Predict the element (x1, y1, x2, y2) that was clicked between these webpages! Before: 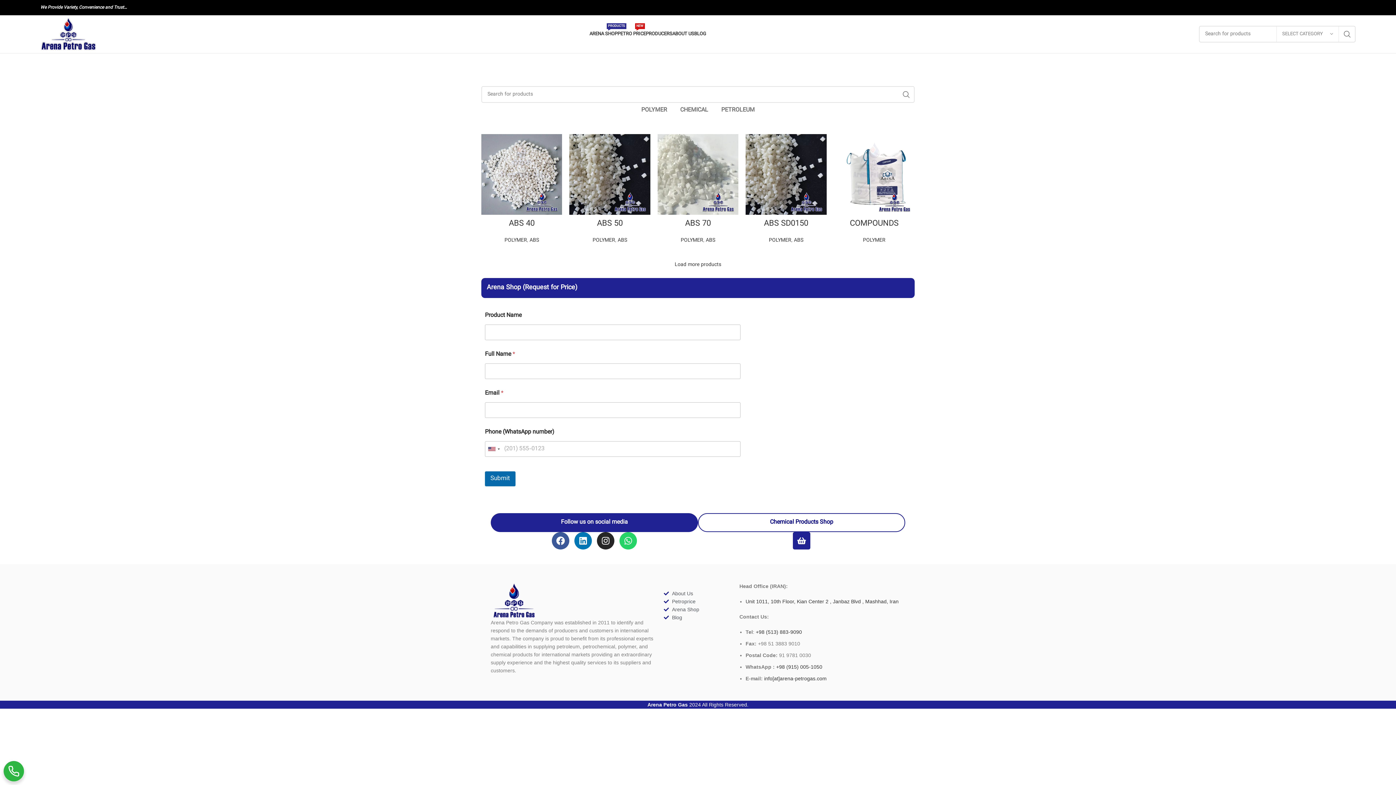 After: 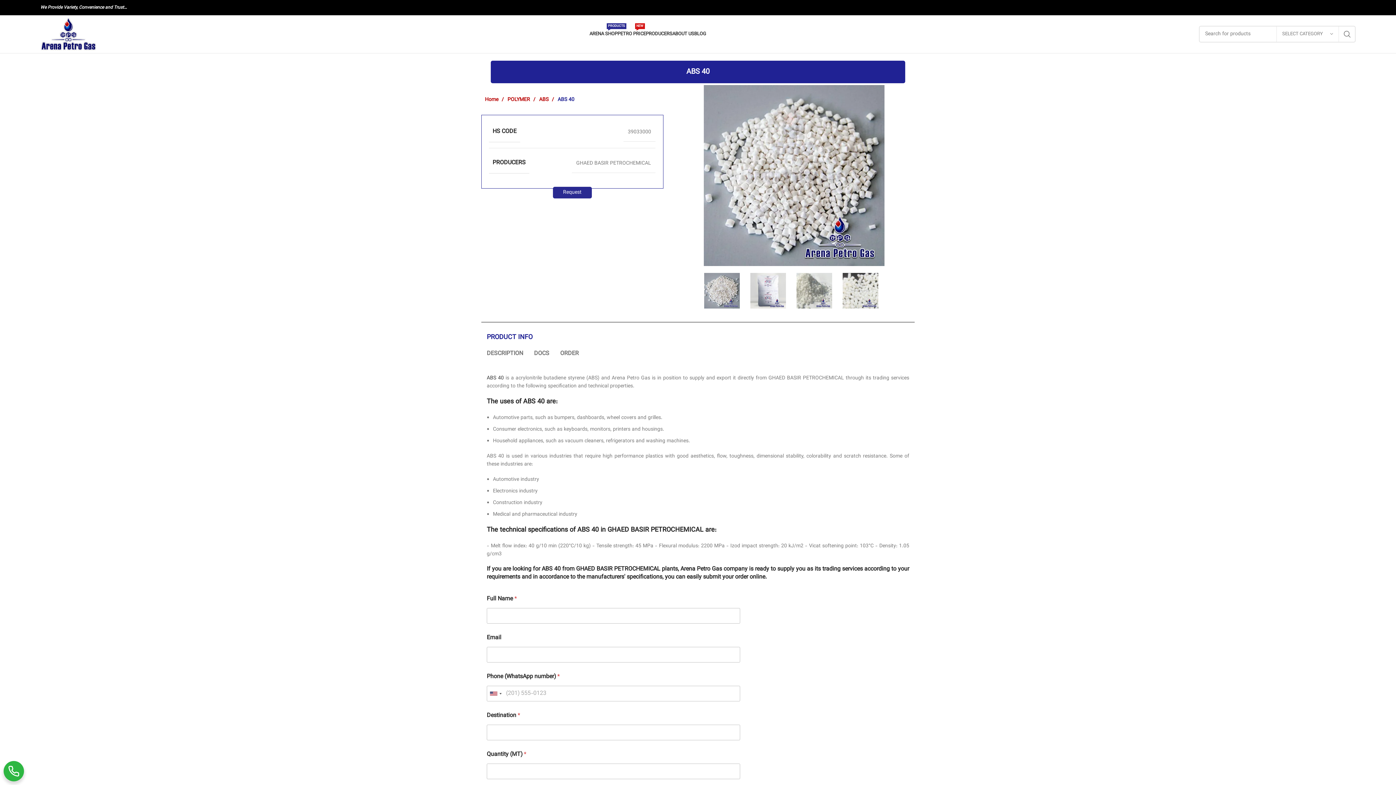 Action: bbox: (481, 134, 562, 215)